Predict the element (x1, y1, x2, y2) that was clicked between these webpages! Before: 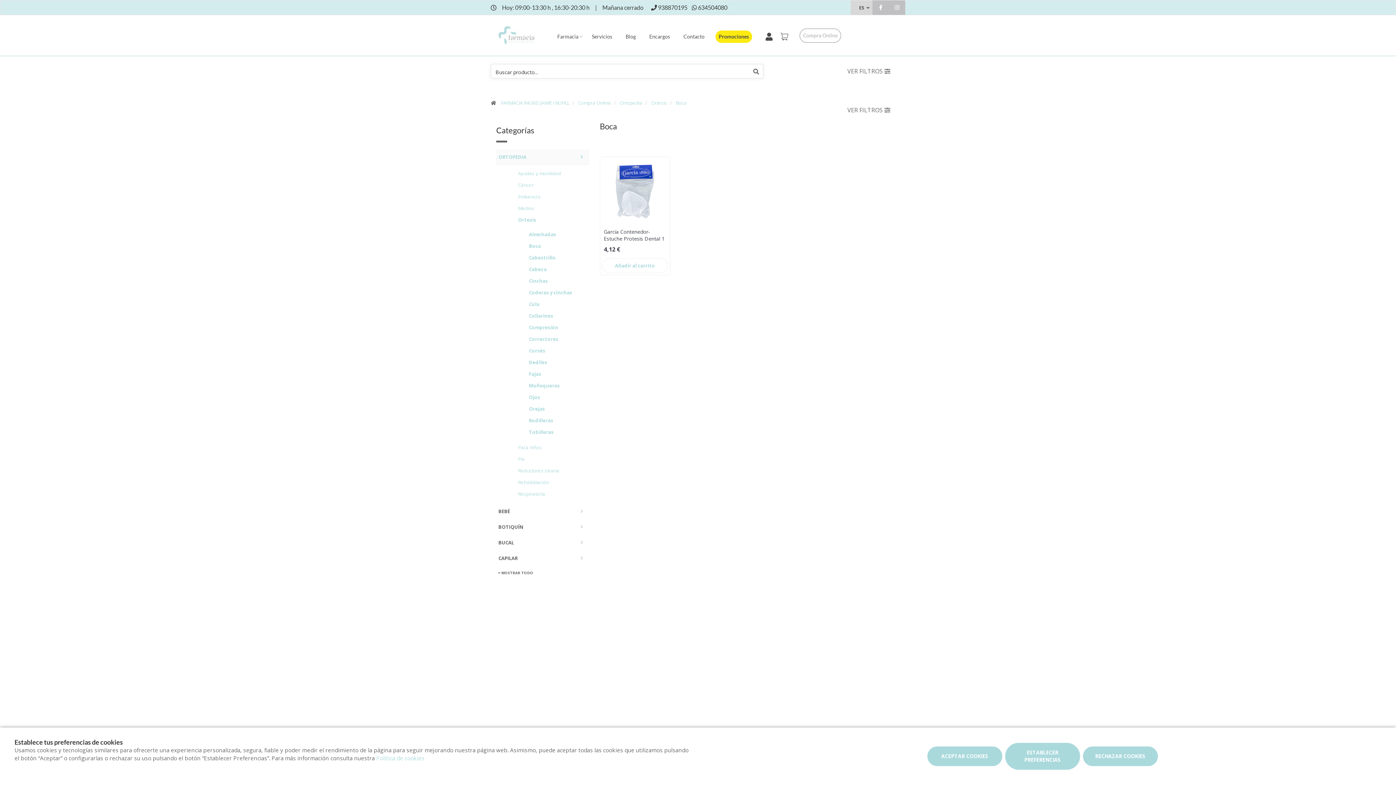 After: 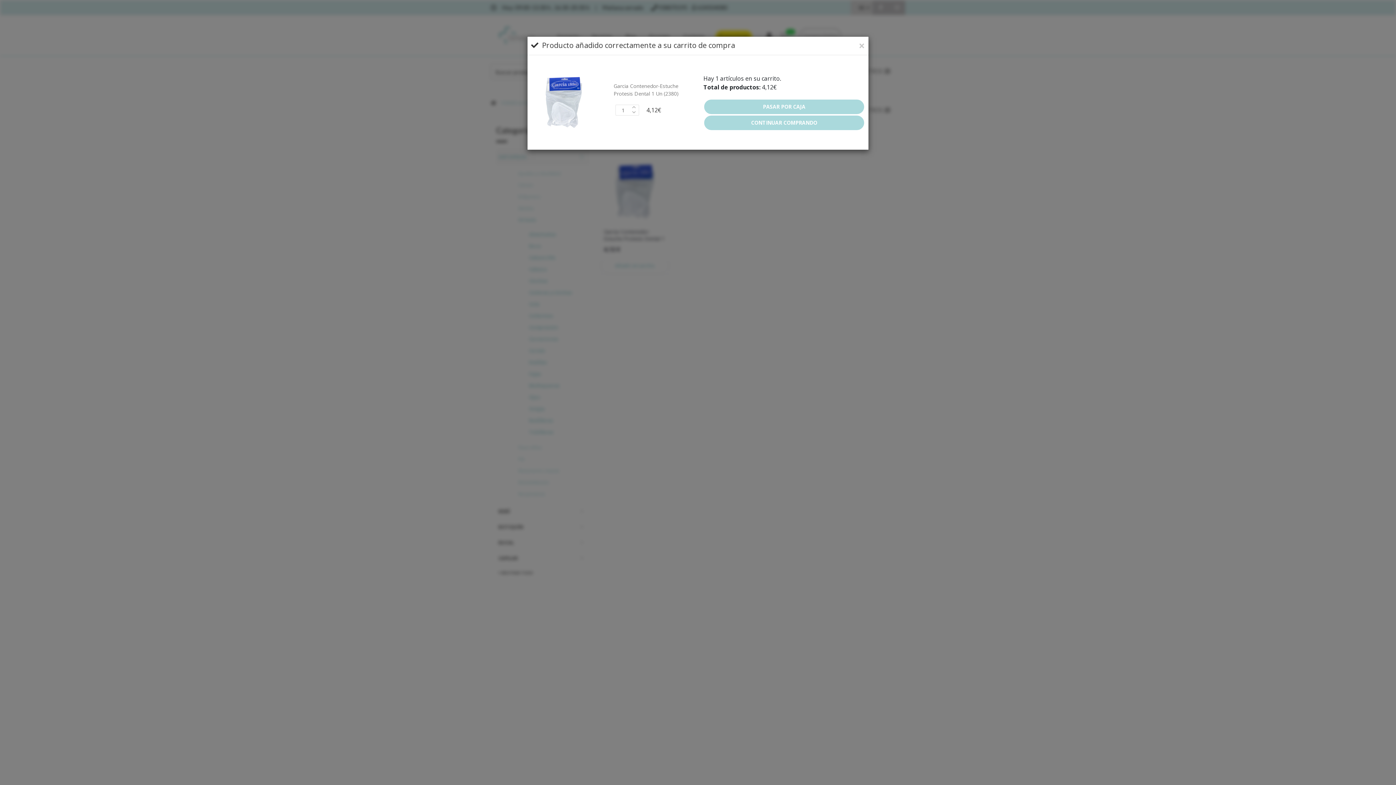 Action: bbox: (602, 258, 668, 273) label: Añadir al carrito